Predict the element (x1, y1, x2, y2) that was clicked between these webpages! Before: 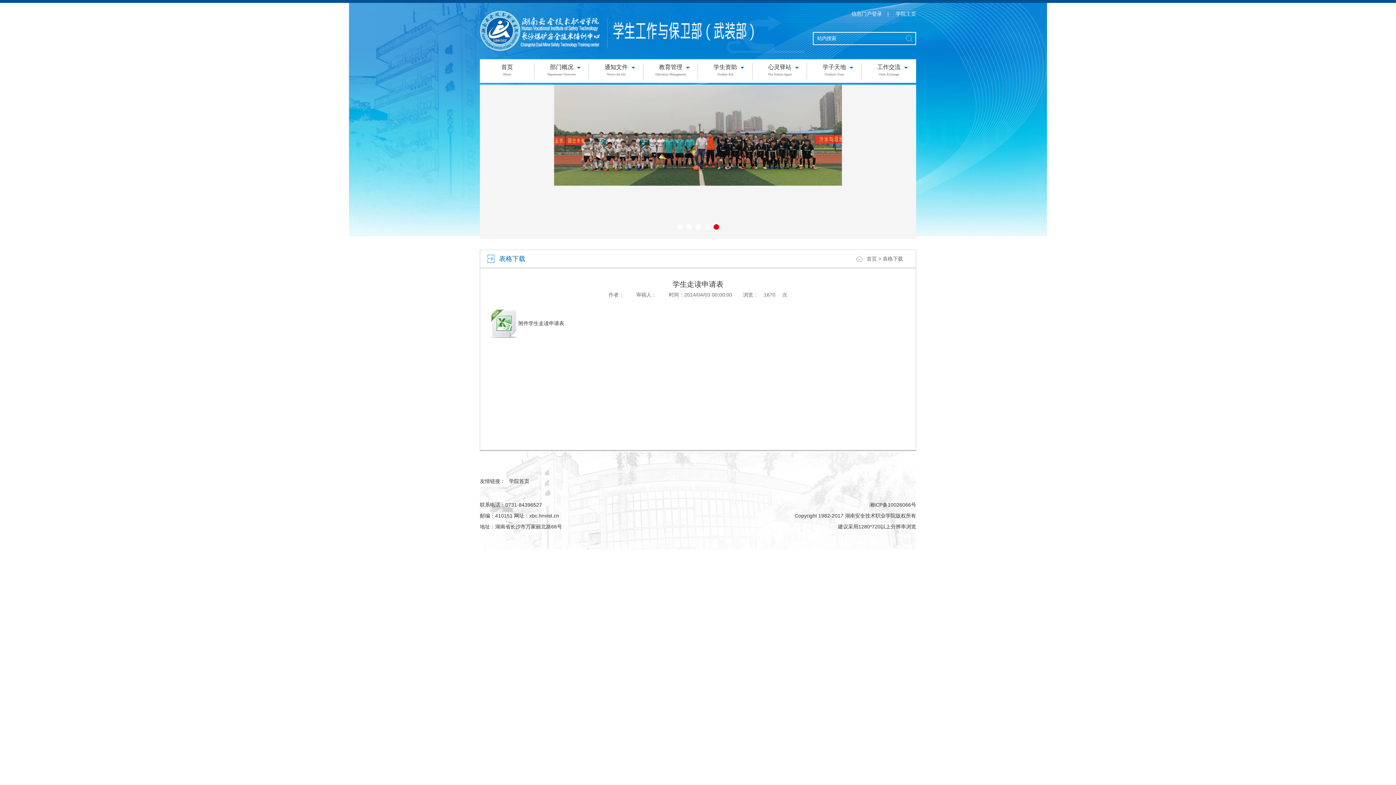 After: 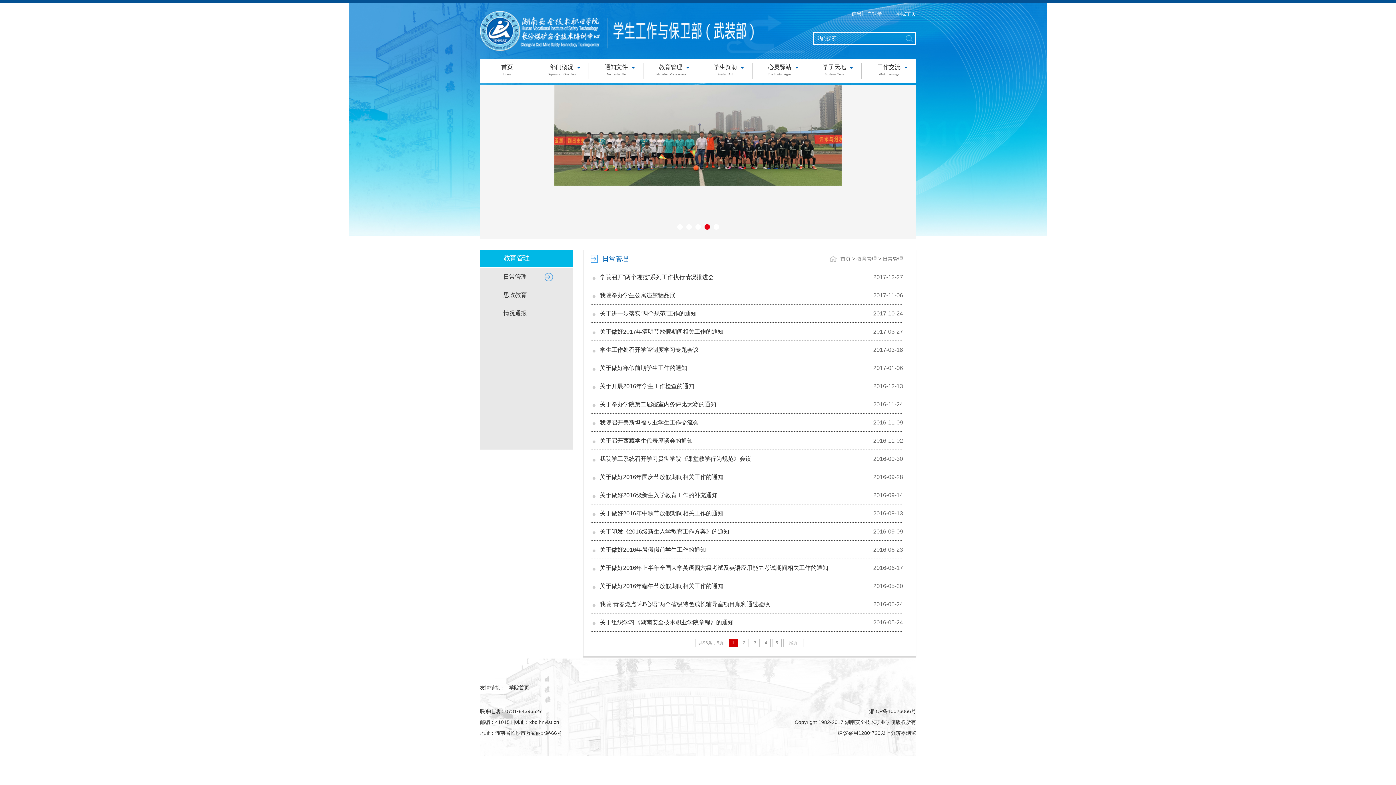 Action: label: 教育管理

Education Management bbox: (643, 59, 698, 82)